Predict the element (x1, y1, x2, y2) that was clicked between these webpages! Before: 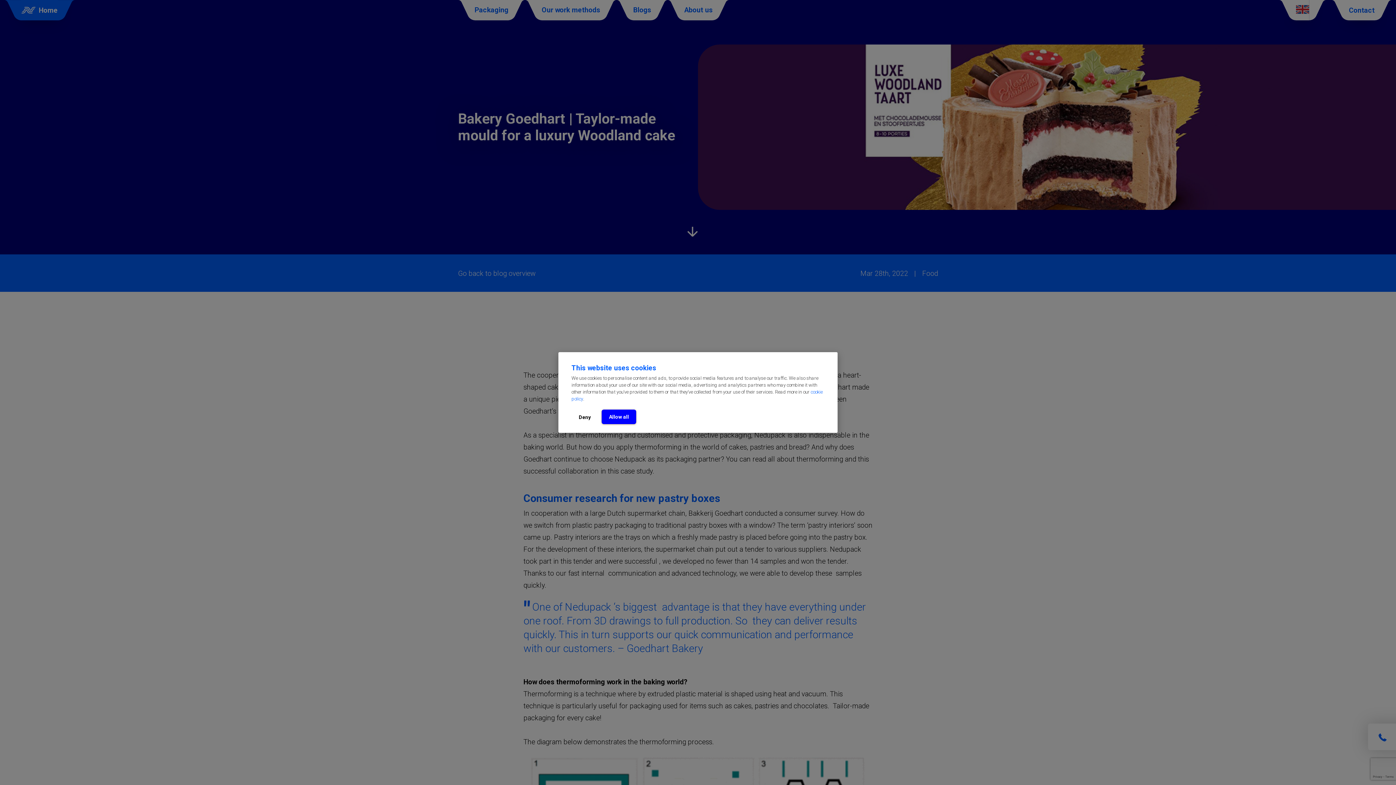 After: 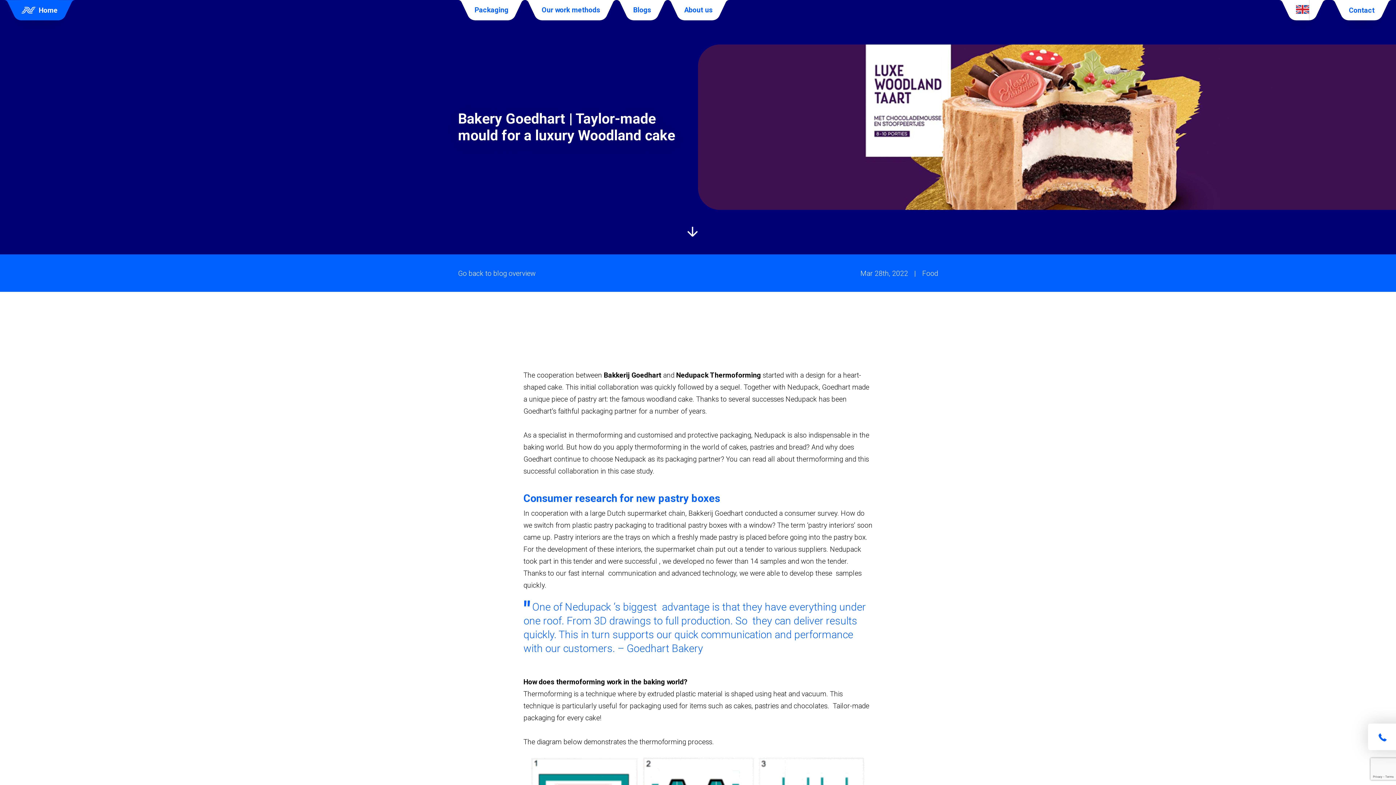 Action: label: Deny bbox: (571, 414, 598, 423)